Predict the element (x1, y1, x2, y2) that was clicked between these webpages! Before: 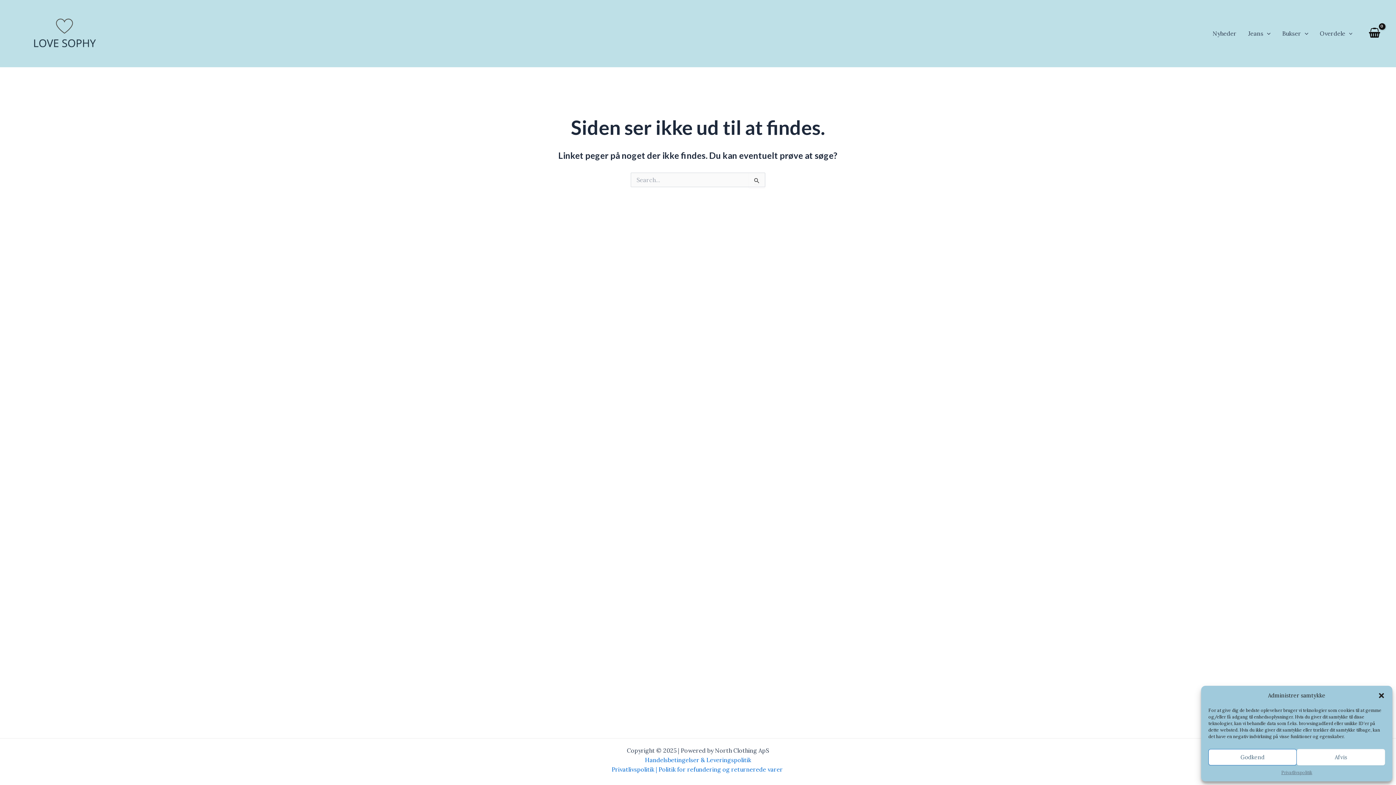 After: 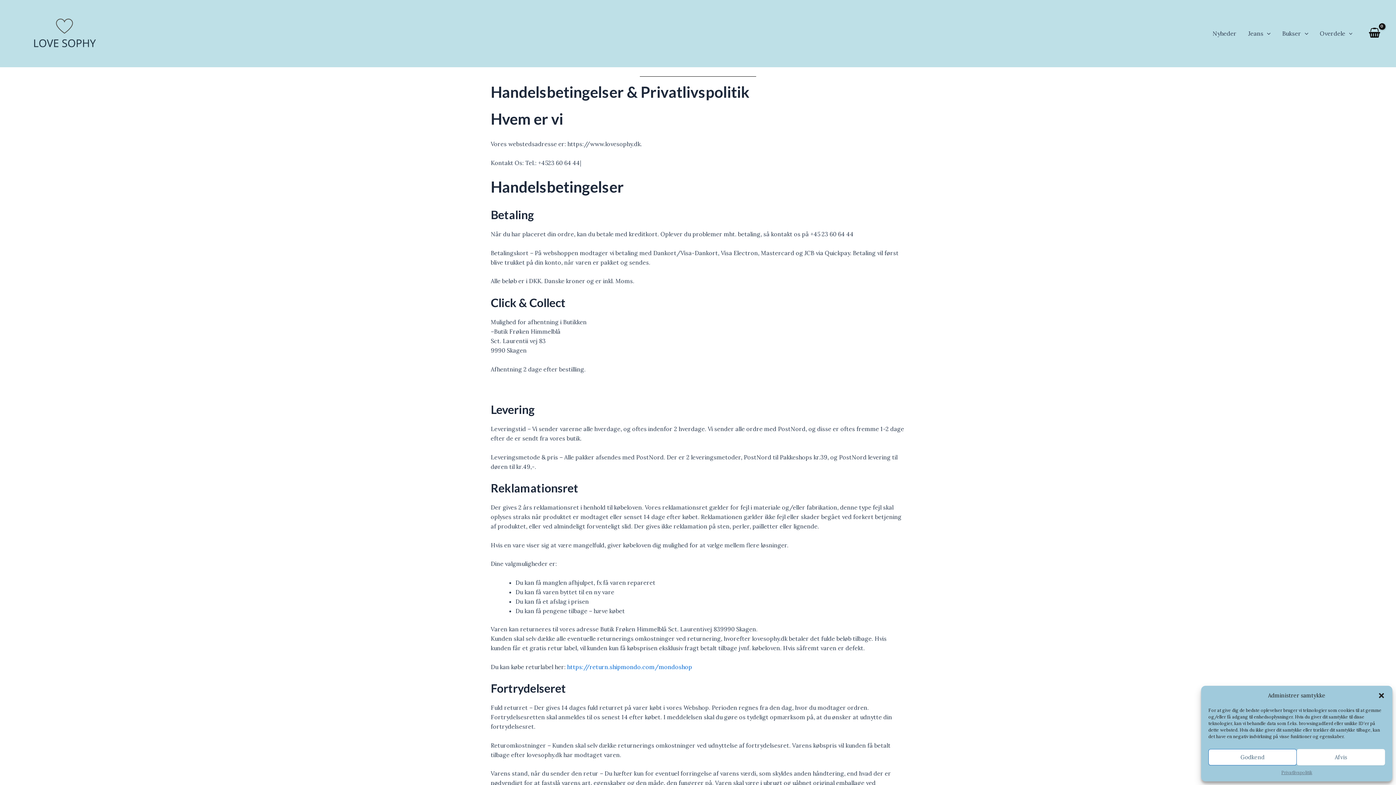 Action: label: Handelsbetingelser & Leveringspolitik bbox: (645, 756, 751, 764)